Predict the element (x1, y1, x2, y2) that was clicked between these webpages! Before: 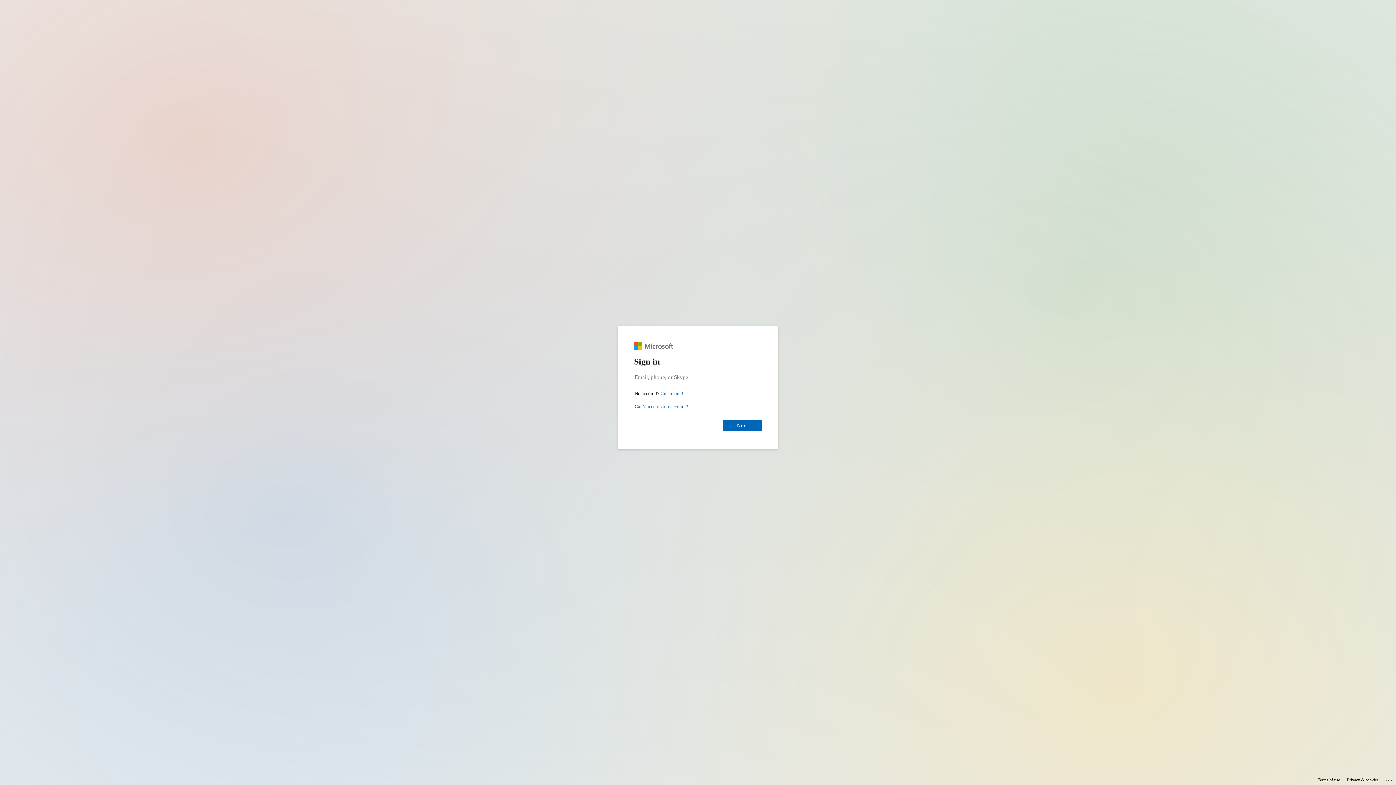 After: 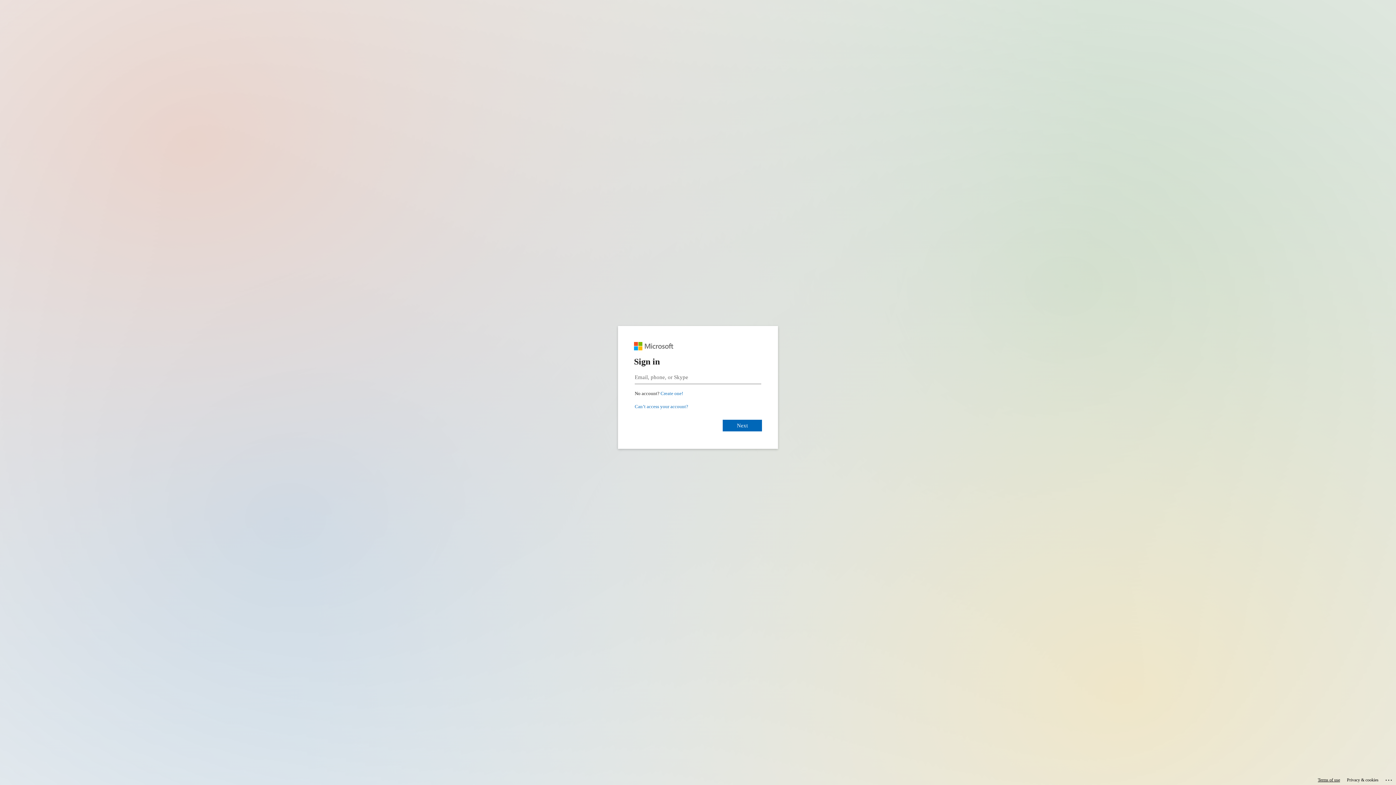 Action: bbox: (1318, 775, 1340, 785) label: Terms of use